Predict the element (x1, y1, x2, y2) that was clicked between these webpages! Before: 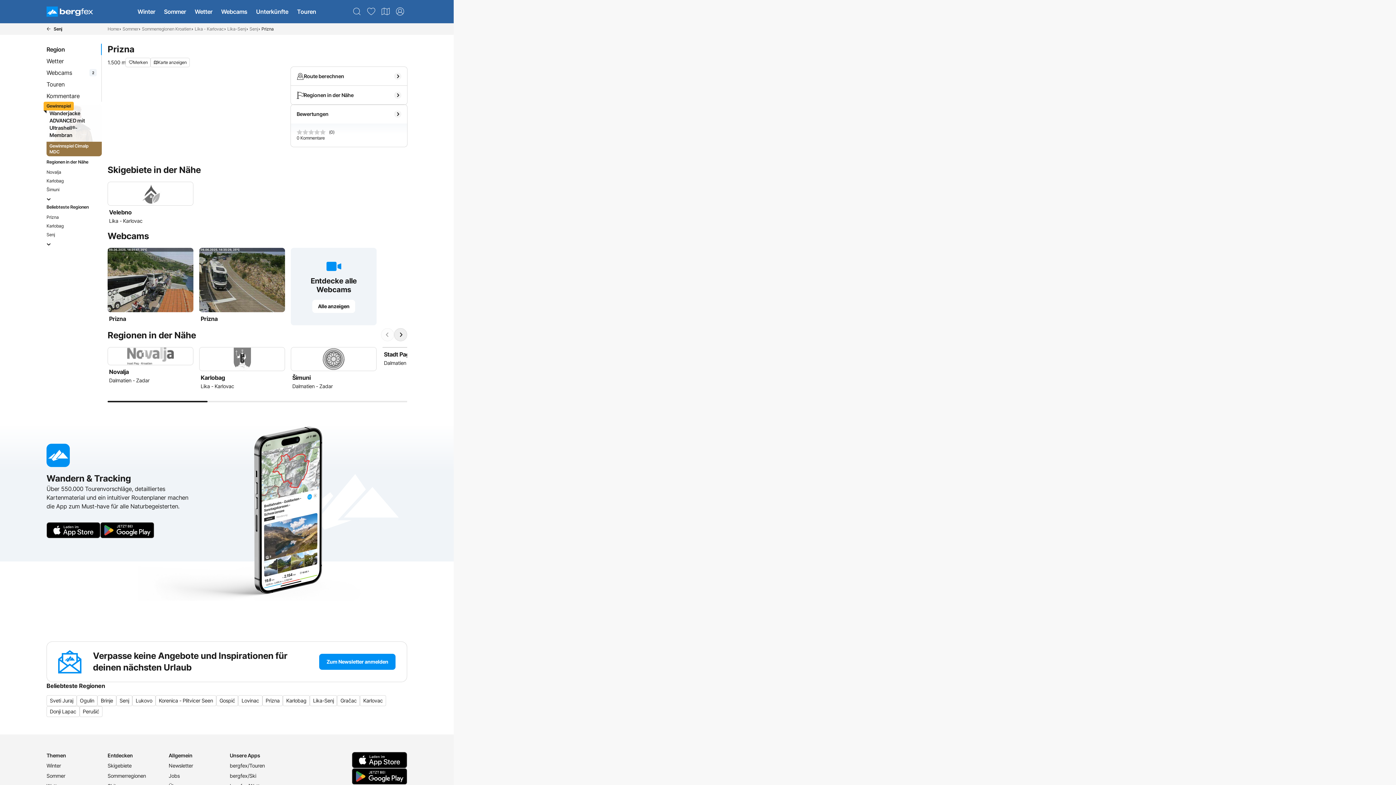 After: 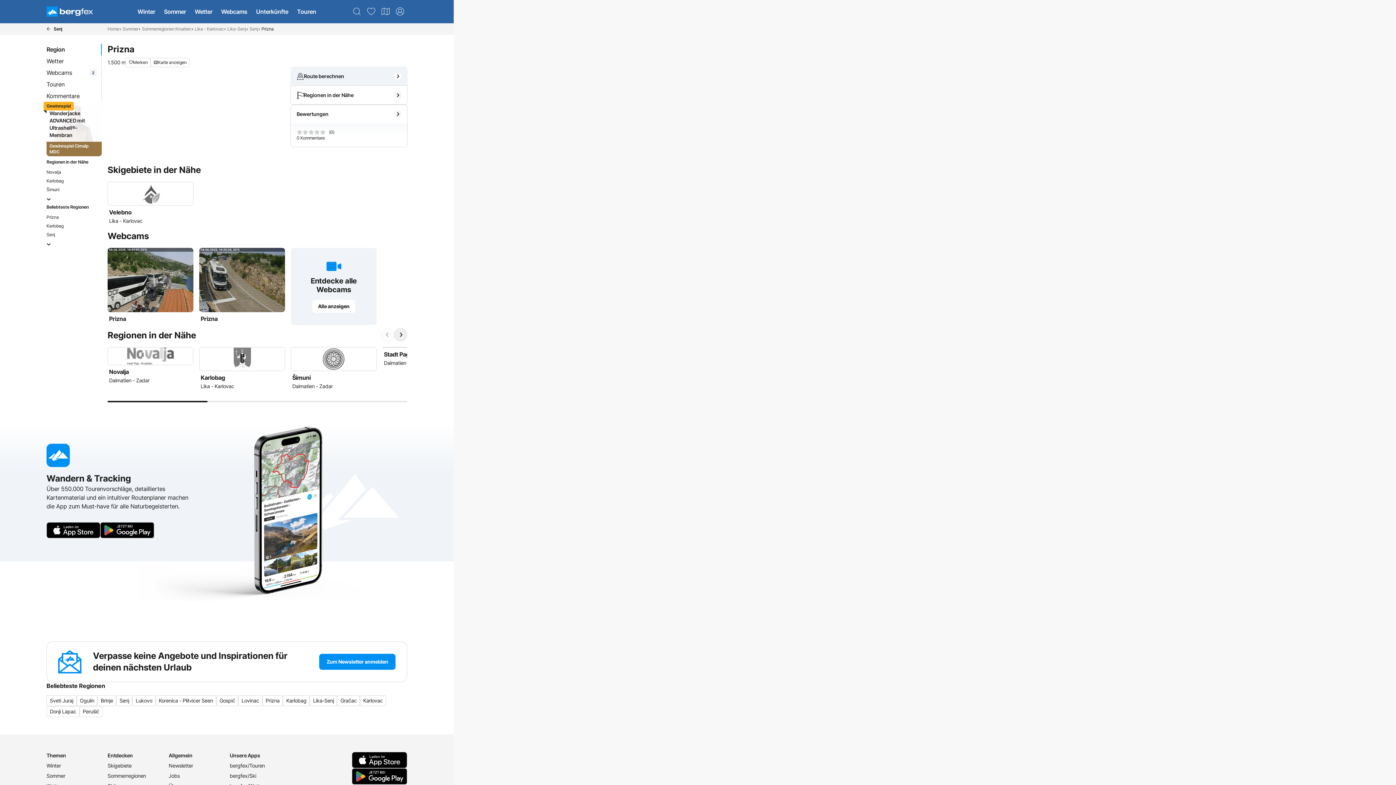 Action: bbox: (290, 66, 407, 85) label: Route berechnen